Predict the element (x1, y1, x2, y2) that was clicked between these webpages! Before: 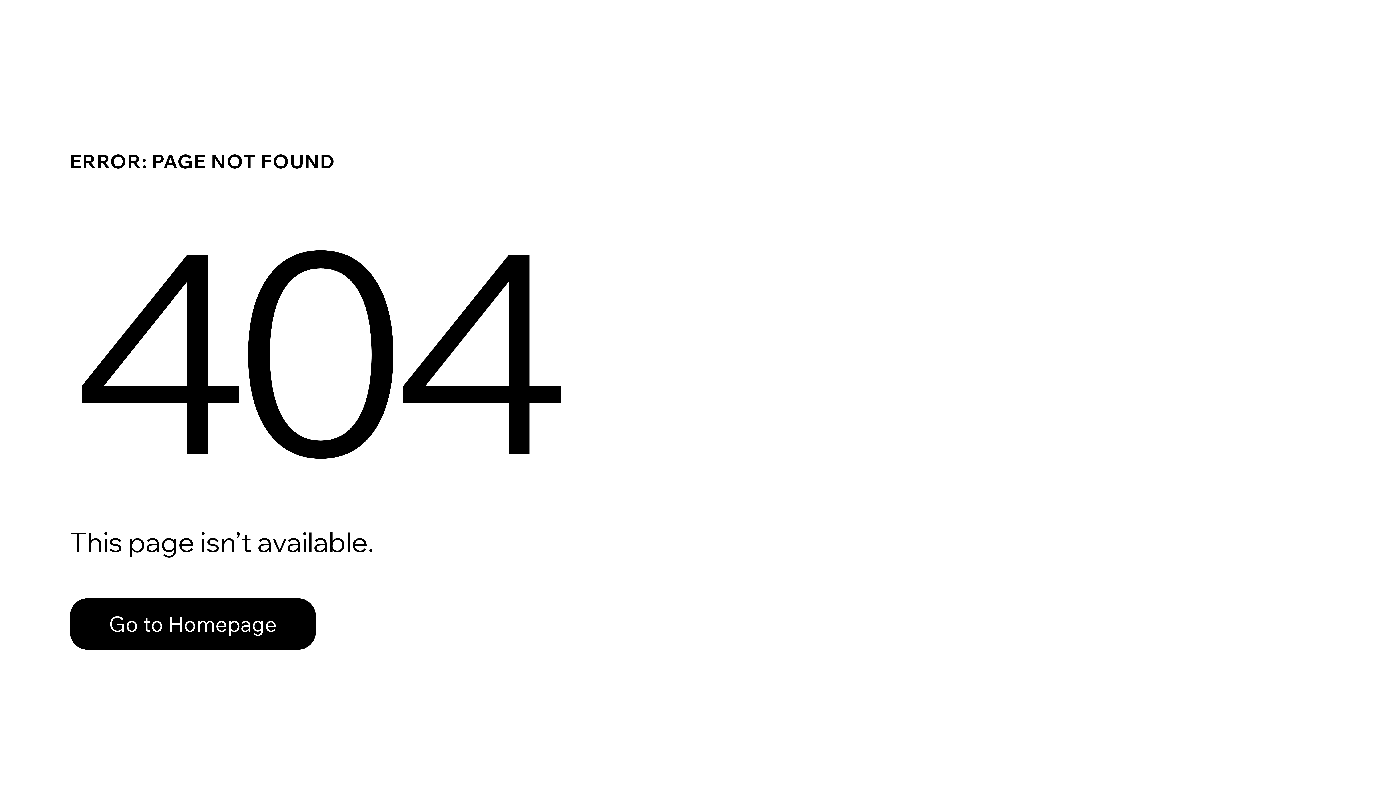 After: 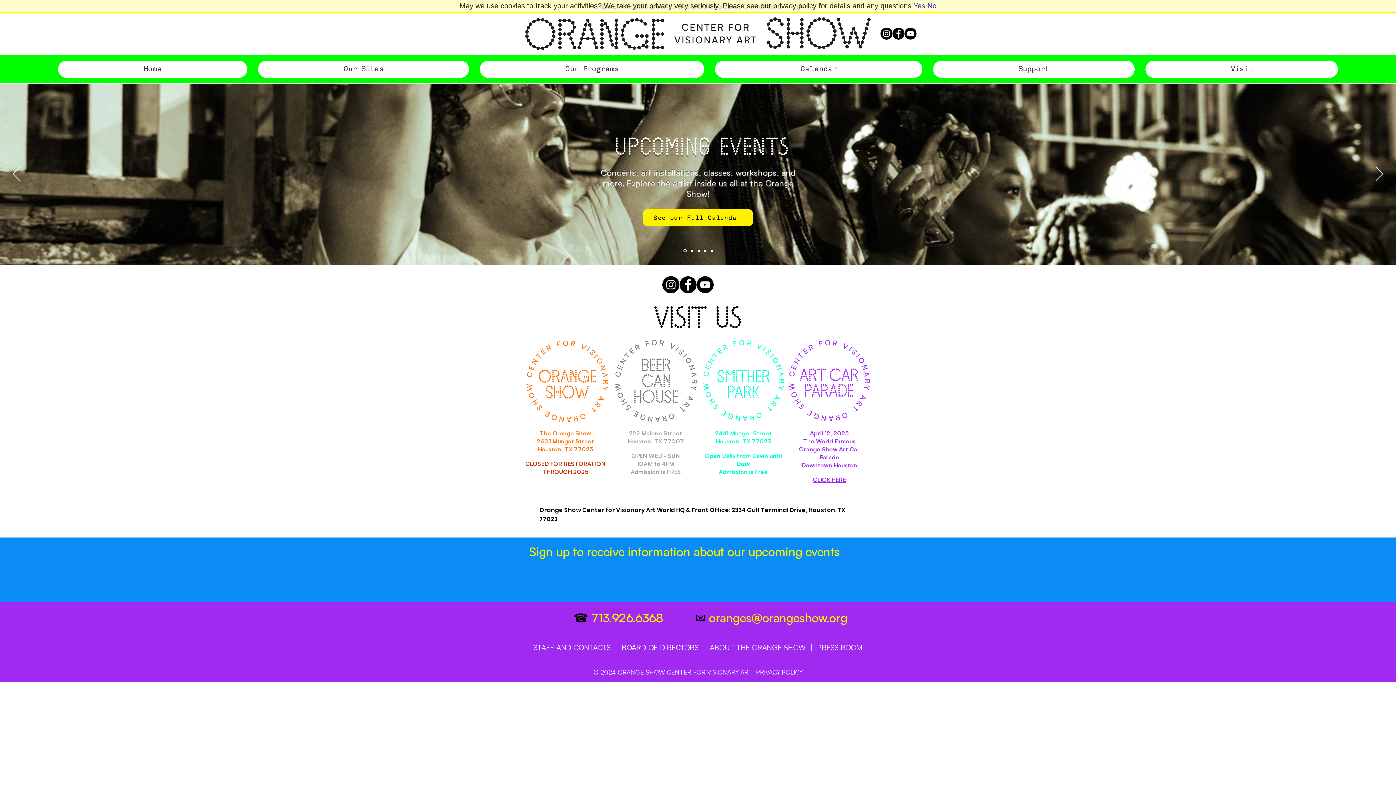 Action: bbox: (69, 598, 316, 650) label: Go to Homepage